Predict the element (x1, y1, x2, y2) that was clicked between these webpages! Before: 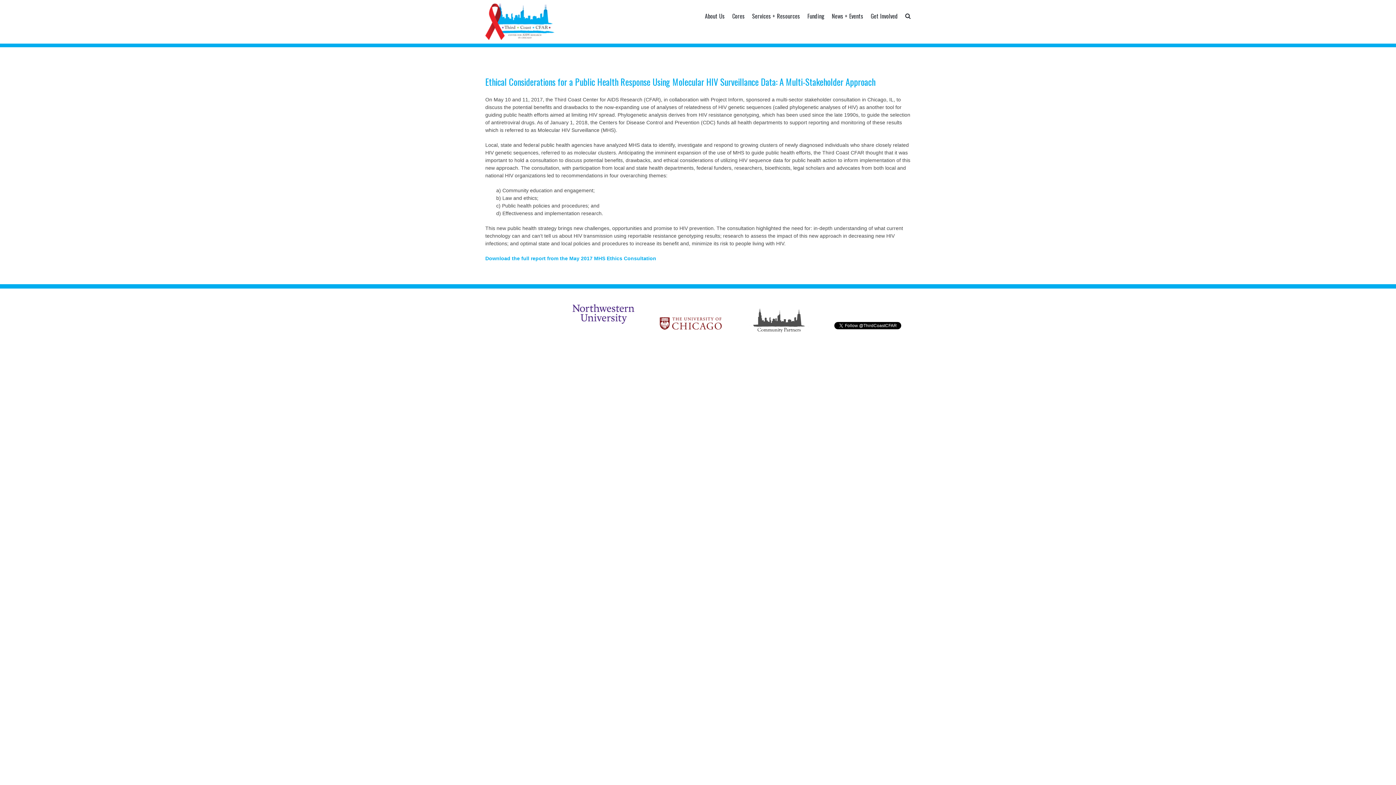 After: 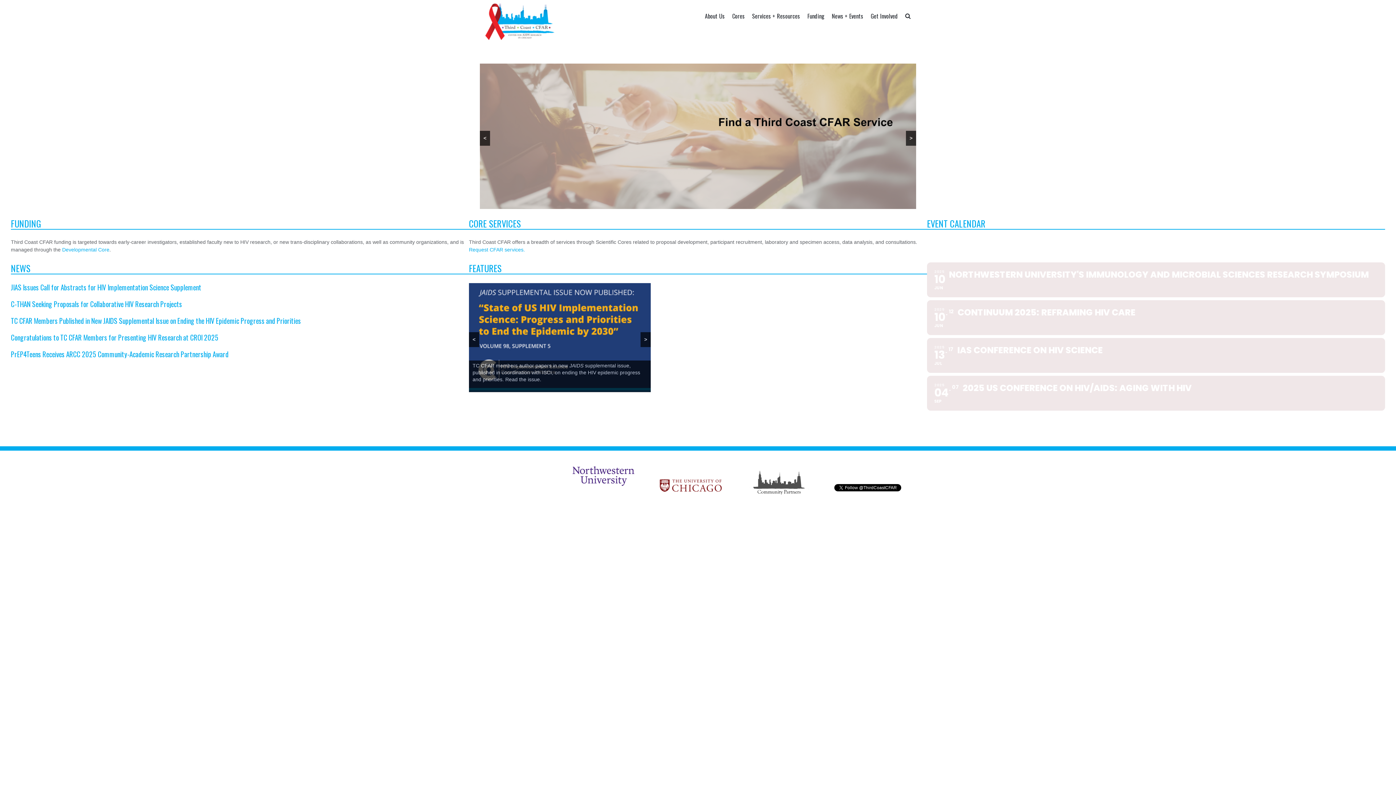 Action: label: Ethical Considerations for a Public Health Response Using Molecular HIV Surveillance Data: A Multi-Stakeholder Approach bbox: (485, 75, 875, 88)